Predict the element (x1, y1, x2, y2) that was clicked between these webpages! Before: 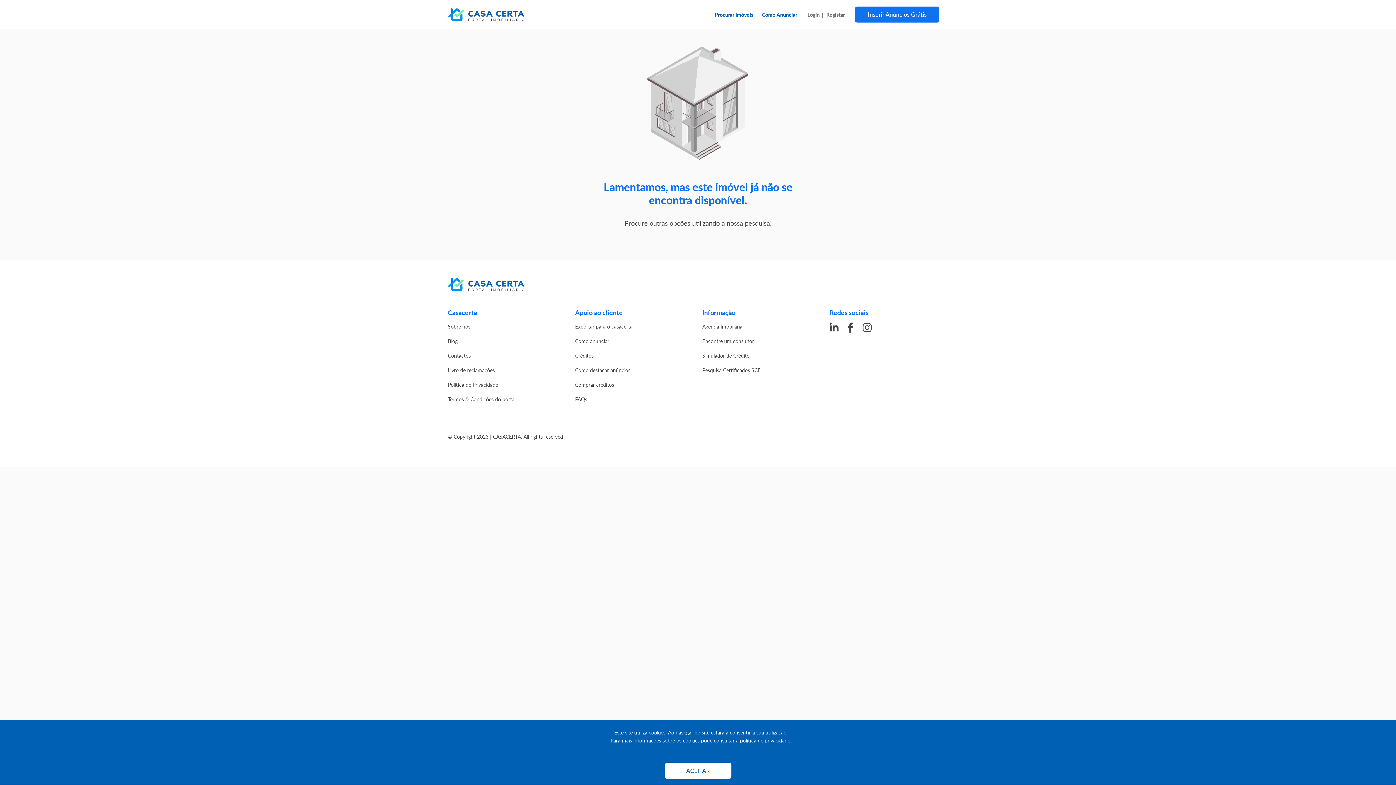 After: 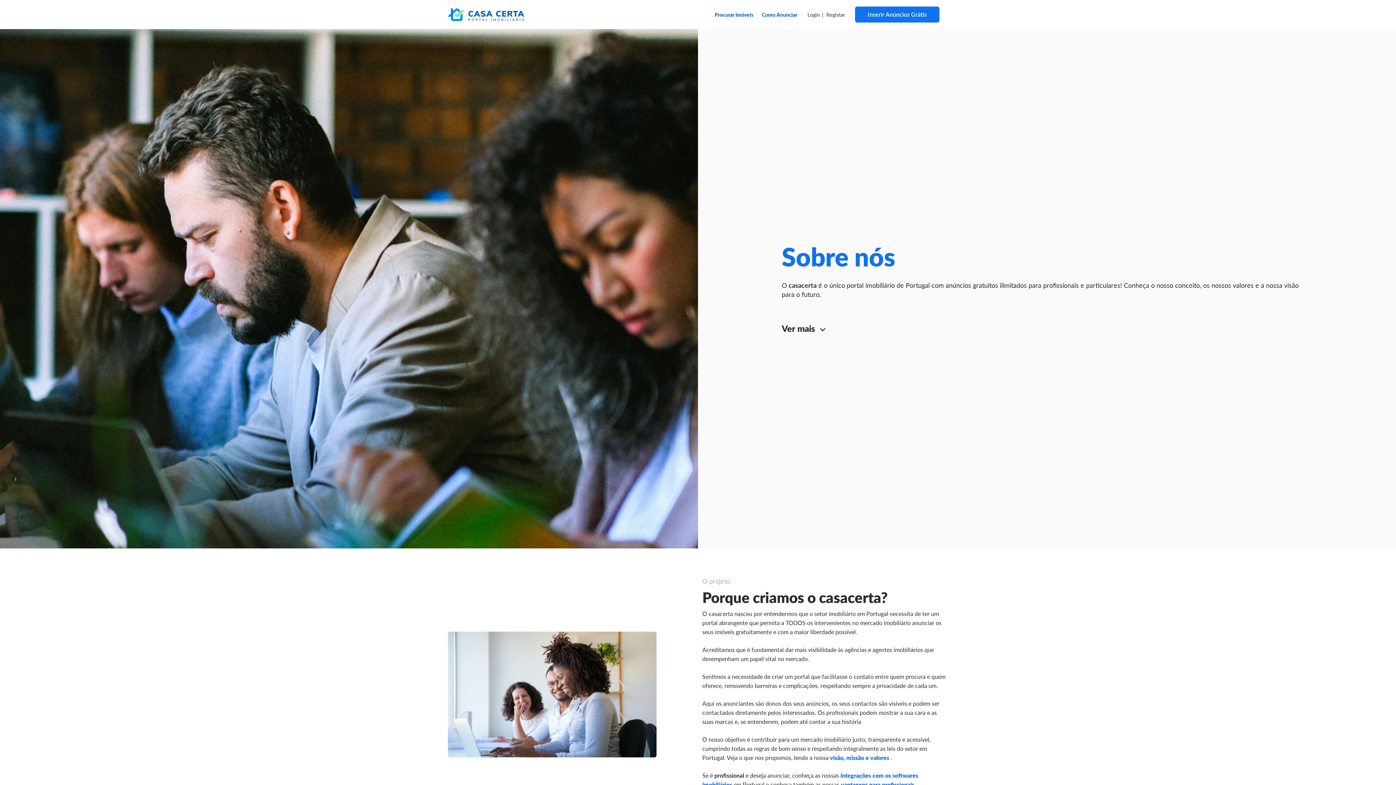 Action: bbox: (448, 322, 470, 330) label: Sobre nós